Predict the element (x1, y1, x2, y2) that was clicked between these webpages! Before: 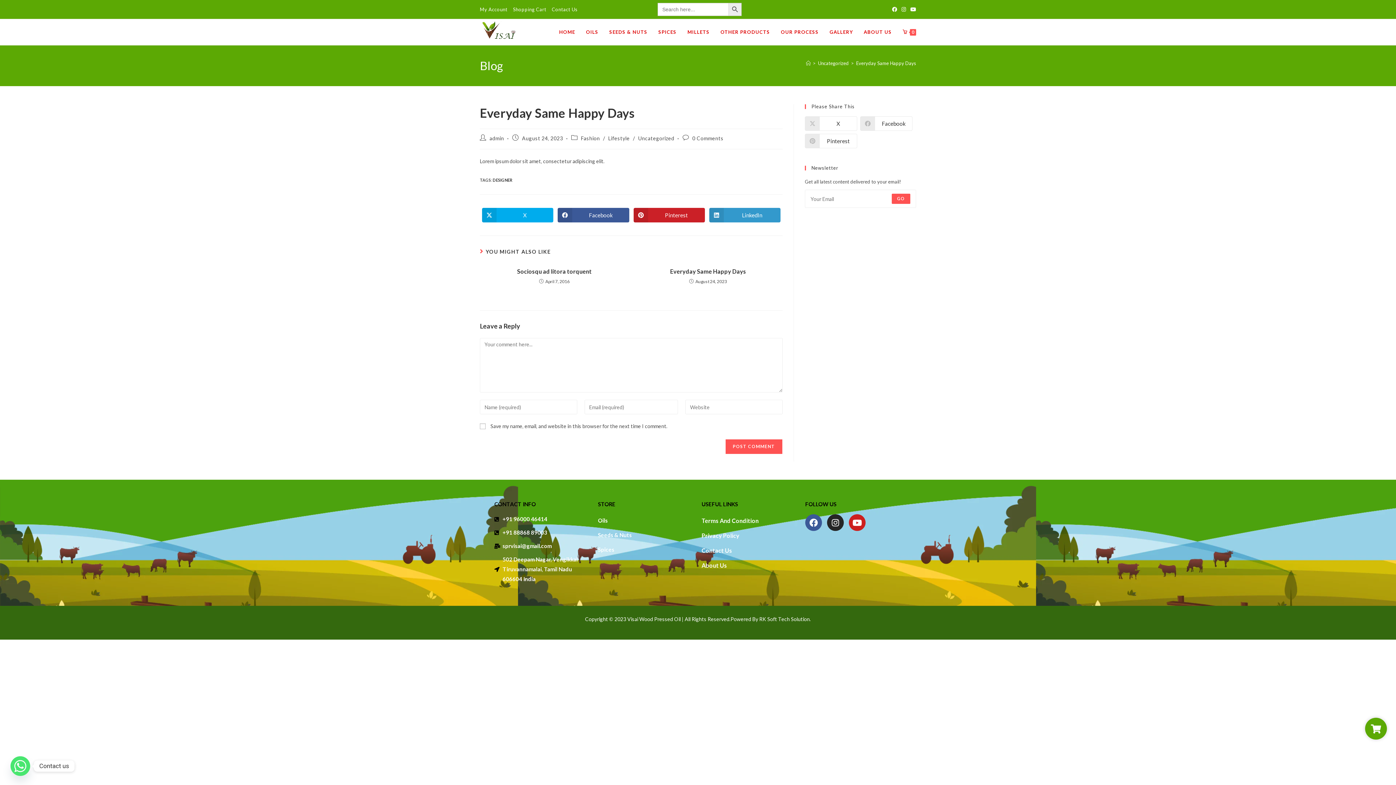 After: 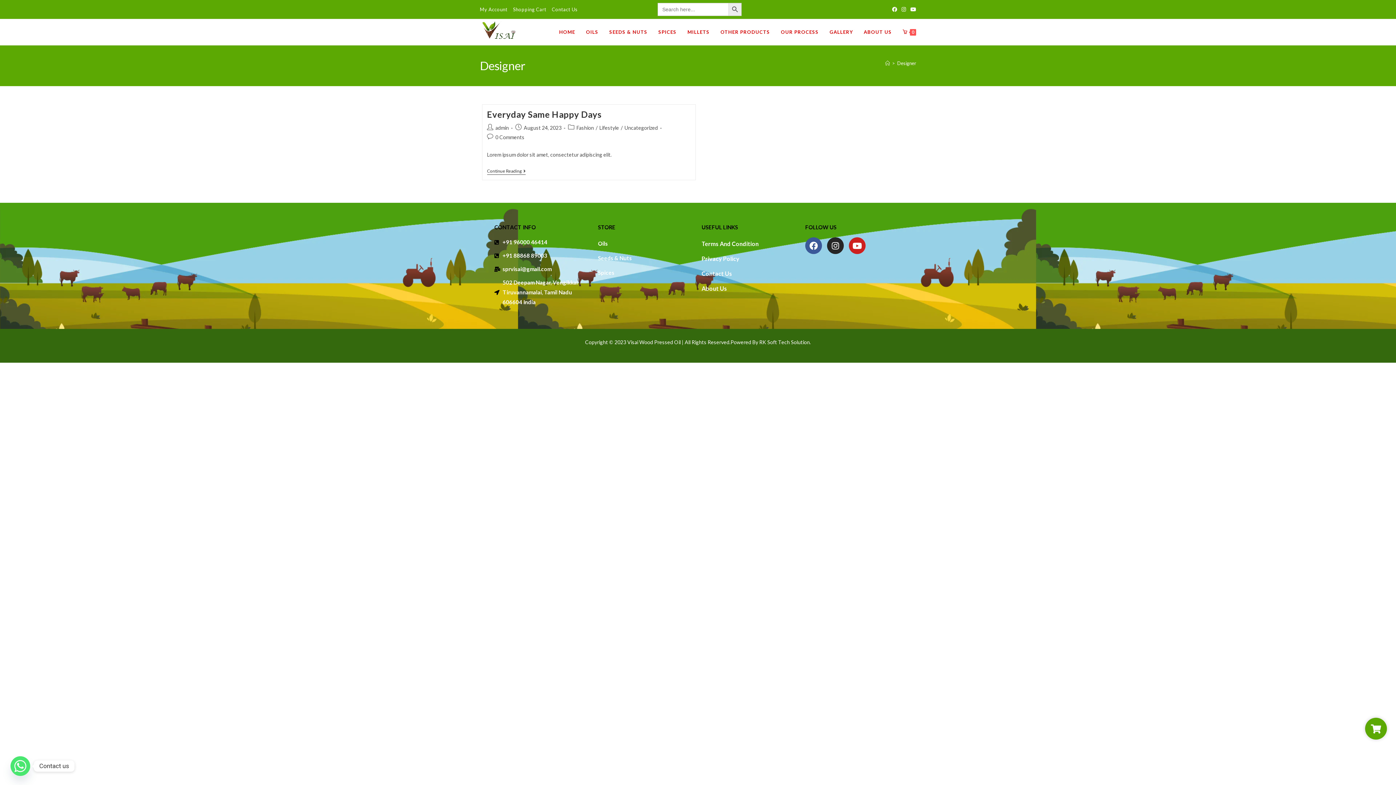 Action: bbox: (492, 177, 512, 182) label: DESIGNER